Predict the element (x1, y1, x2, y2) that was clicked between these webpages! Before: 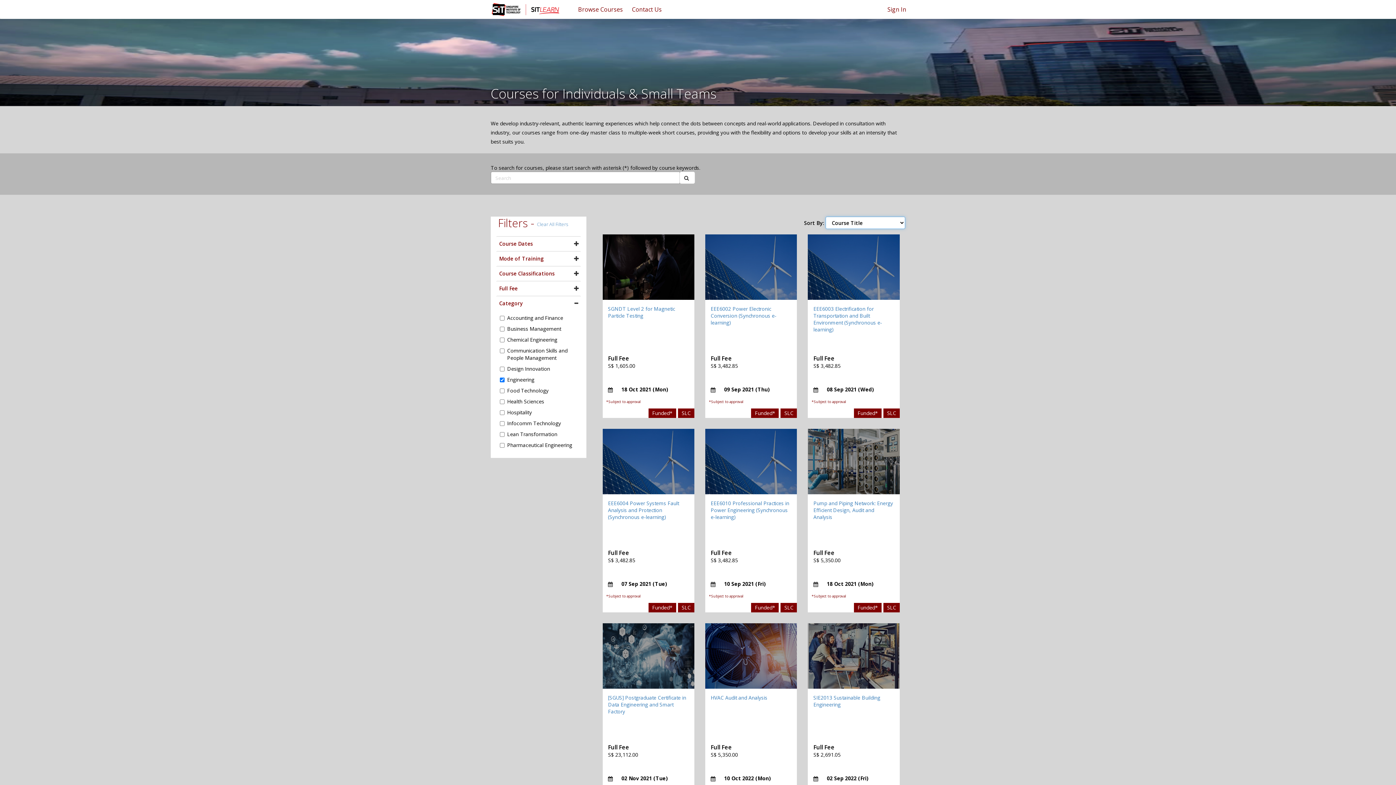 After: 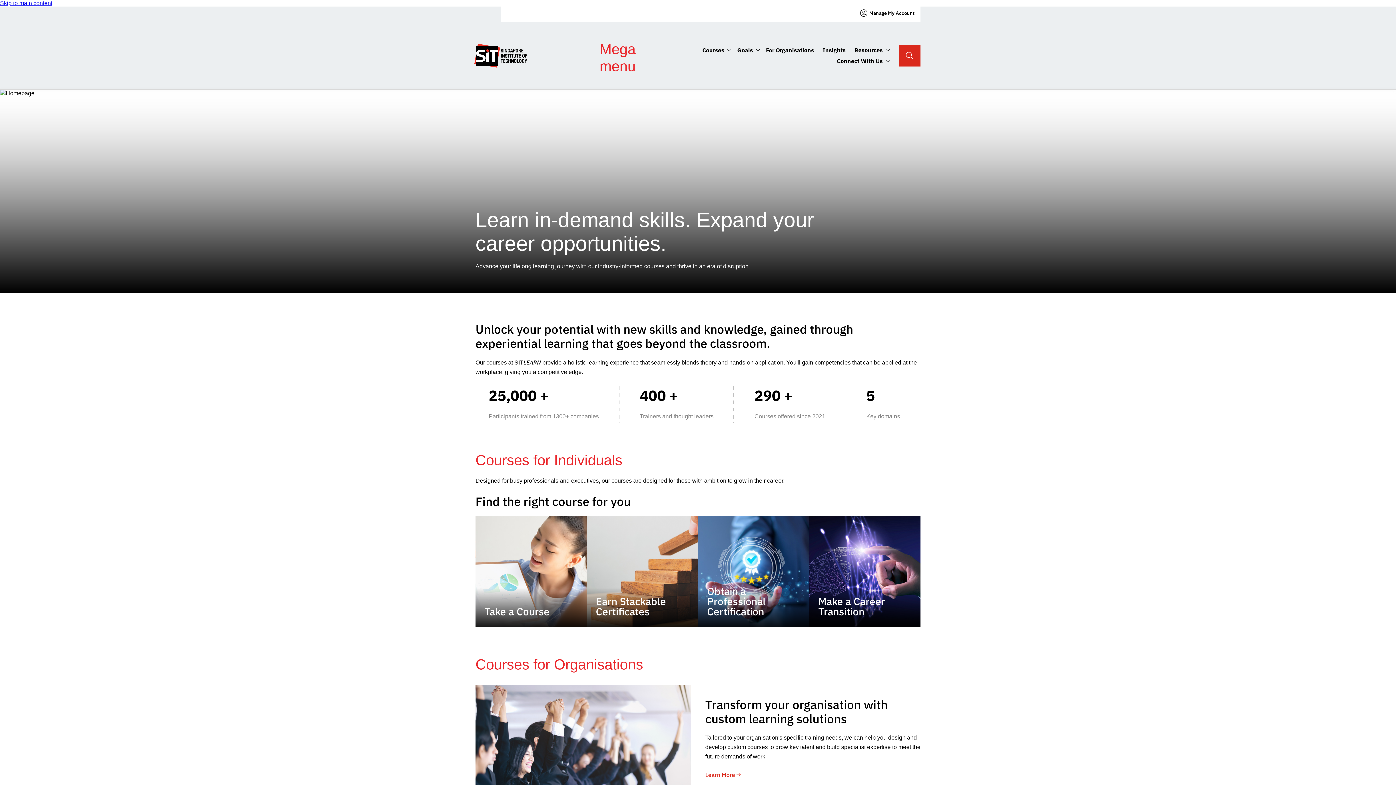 Action: bbox: (710, 500, 789, 520) label: EEE6010 Professional Practices in Power Engineering (Synchronous e-learning)